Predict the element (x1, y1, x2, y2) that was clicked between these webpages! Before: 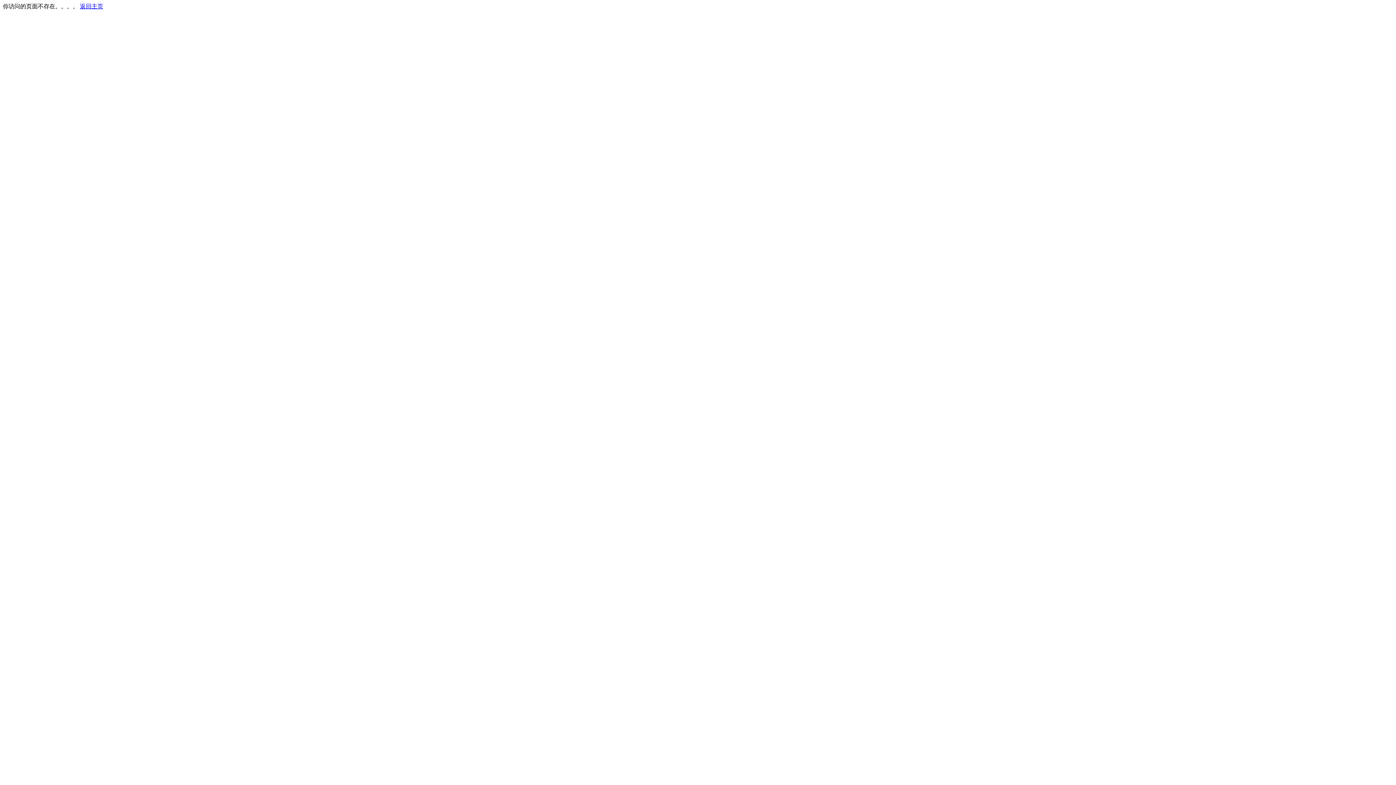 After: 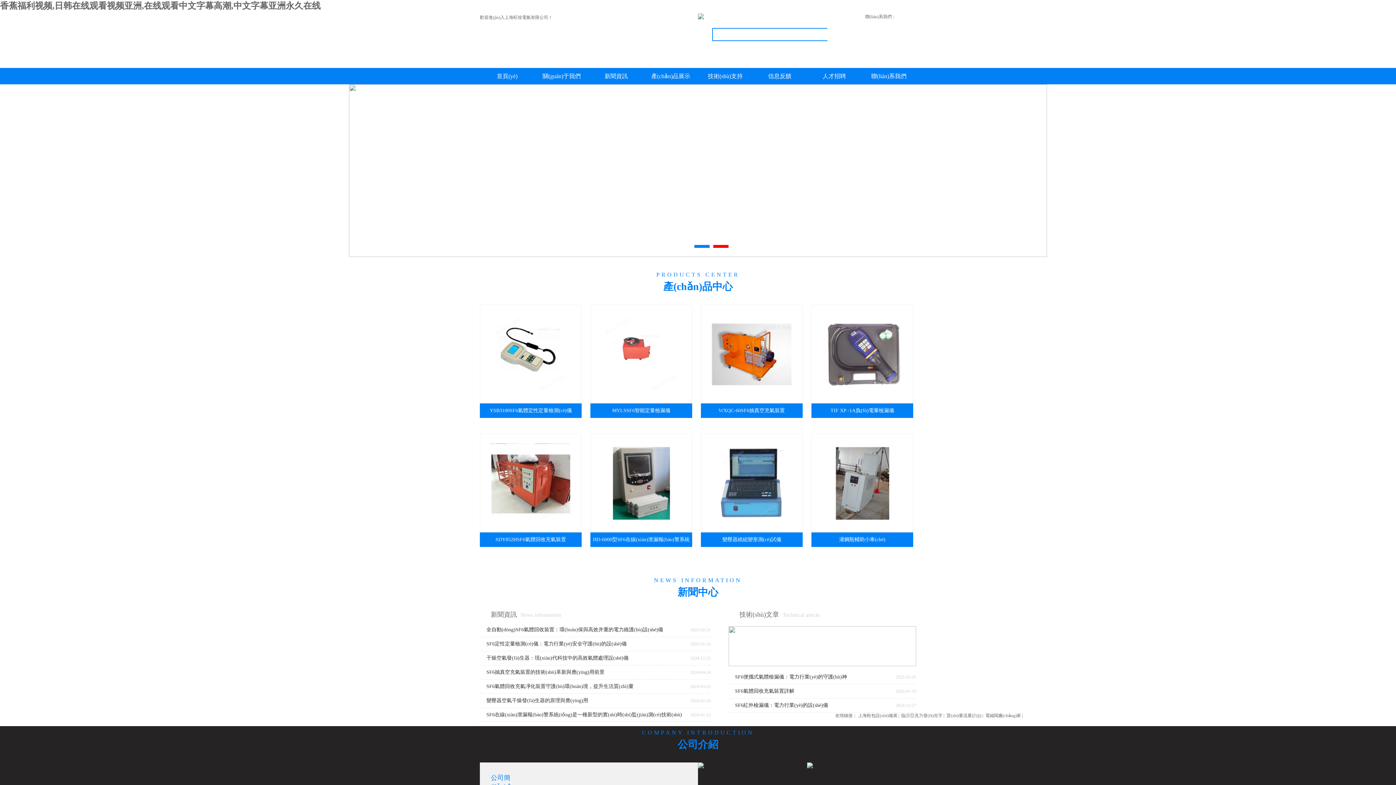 Action: bbox: (80, 3, 103, 9) label: 返回主页